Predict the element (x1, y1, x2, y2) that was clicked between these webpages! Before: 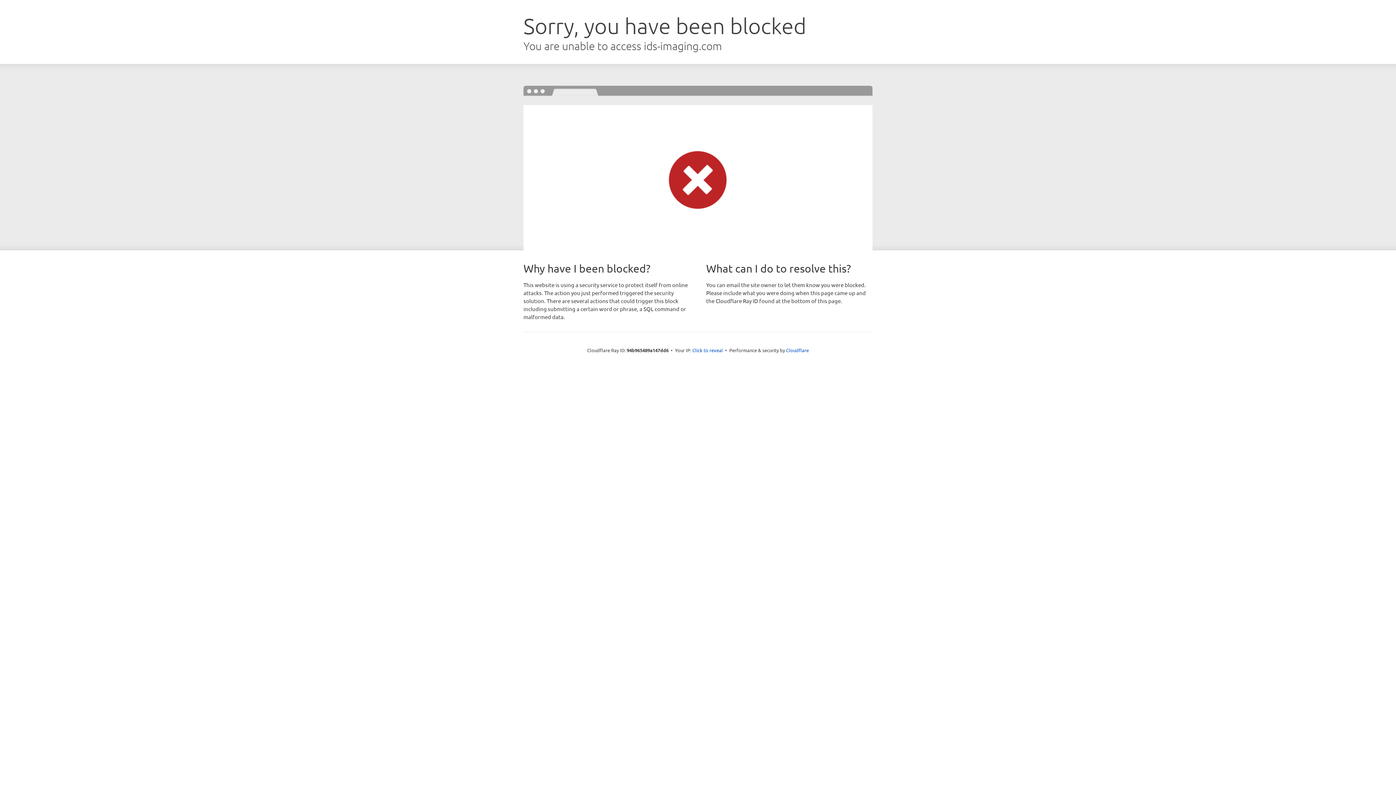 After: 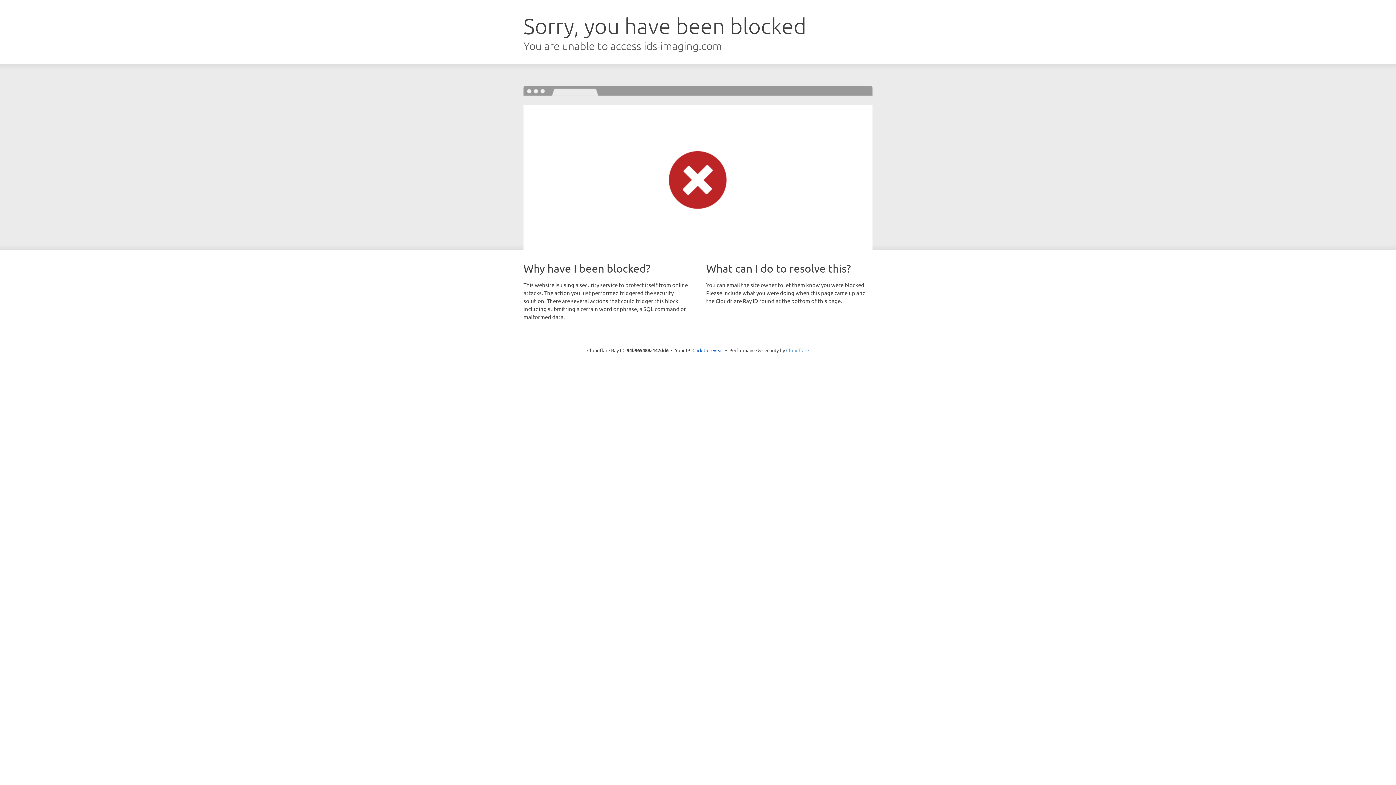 Action: label: Cloudflare bbox: (786, 347, 809, 353)